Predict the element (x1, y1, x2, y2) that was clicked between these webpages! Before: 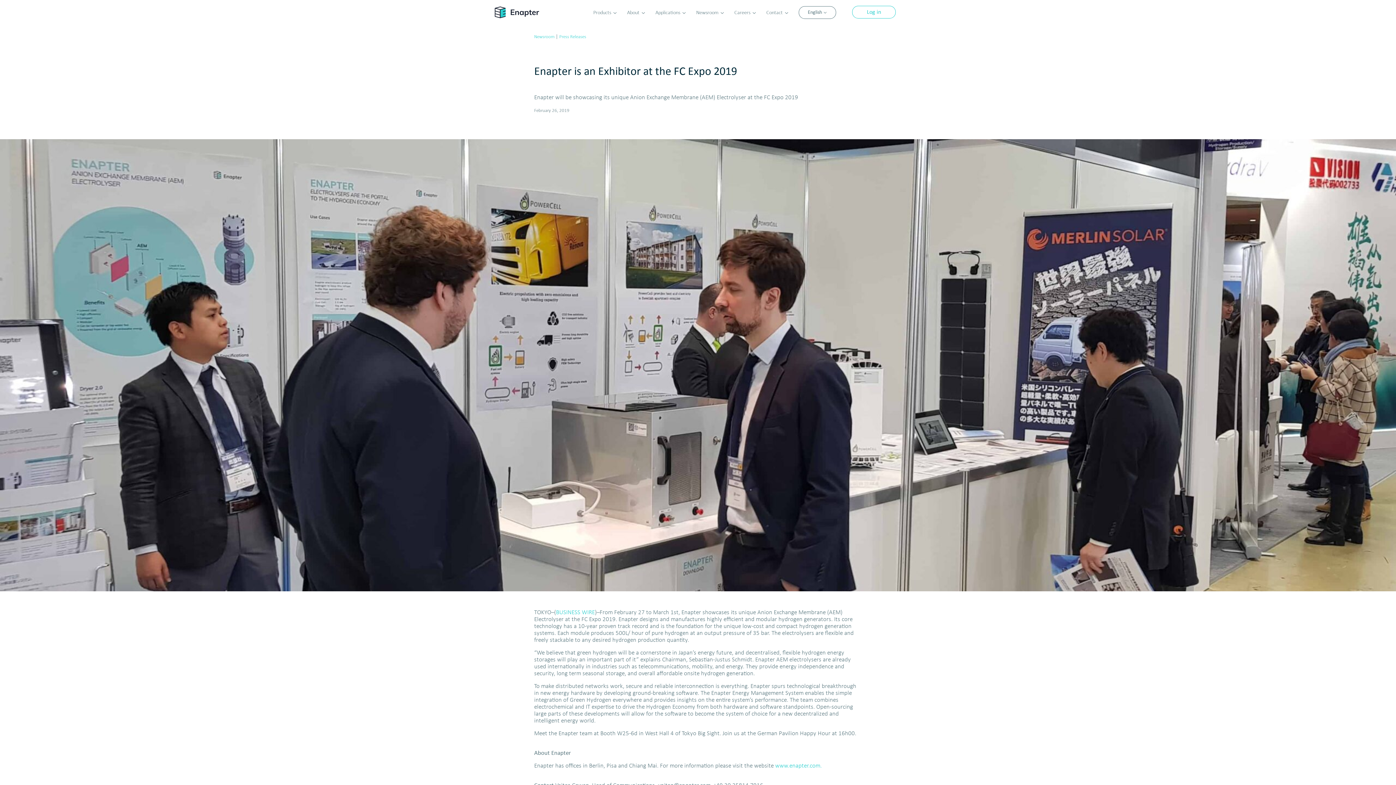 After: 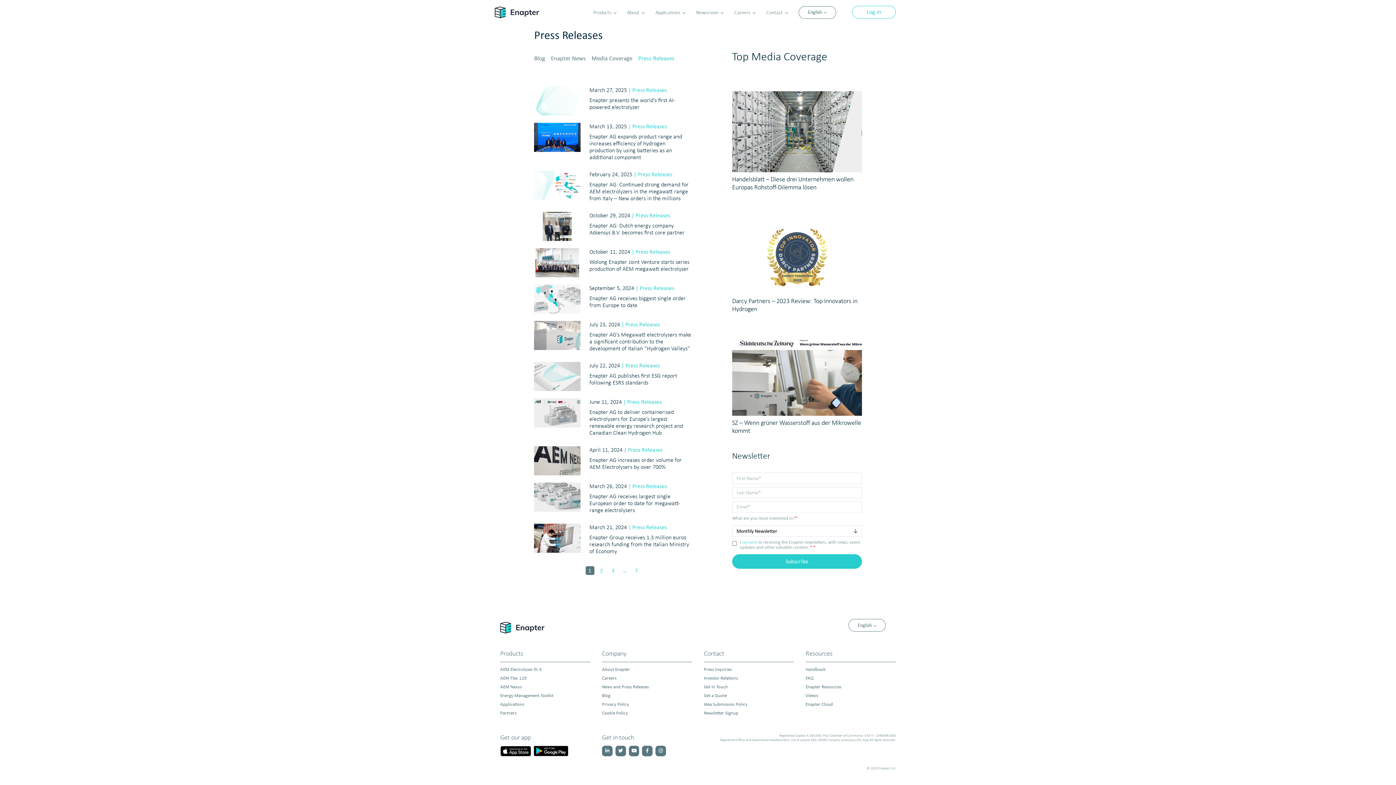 Action: bbox: (559, 33, 586, 39) label: Press Releases